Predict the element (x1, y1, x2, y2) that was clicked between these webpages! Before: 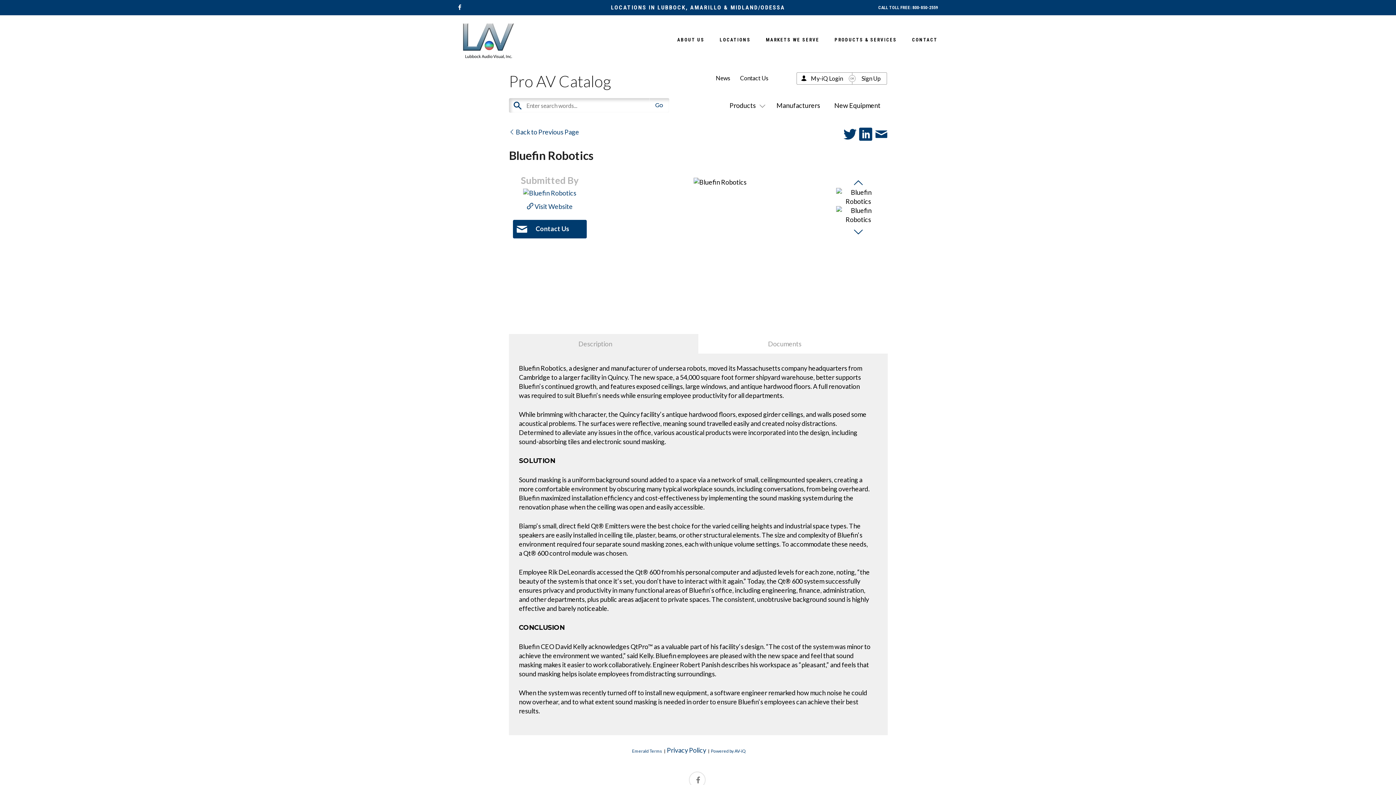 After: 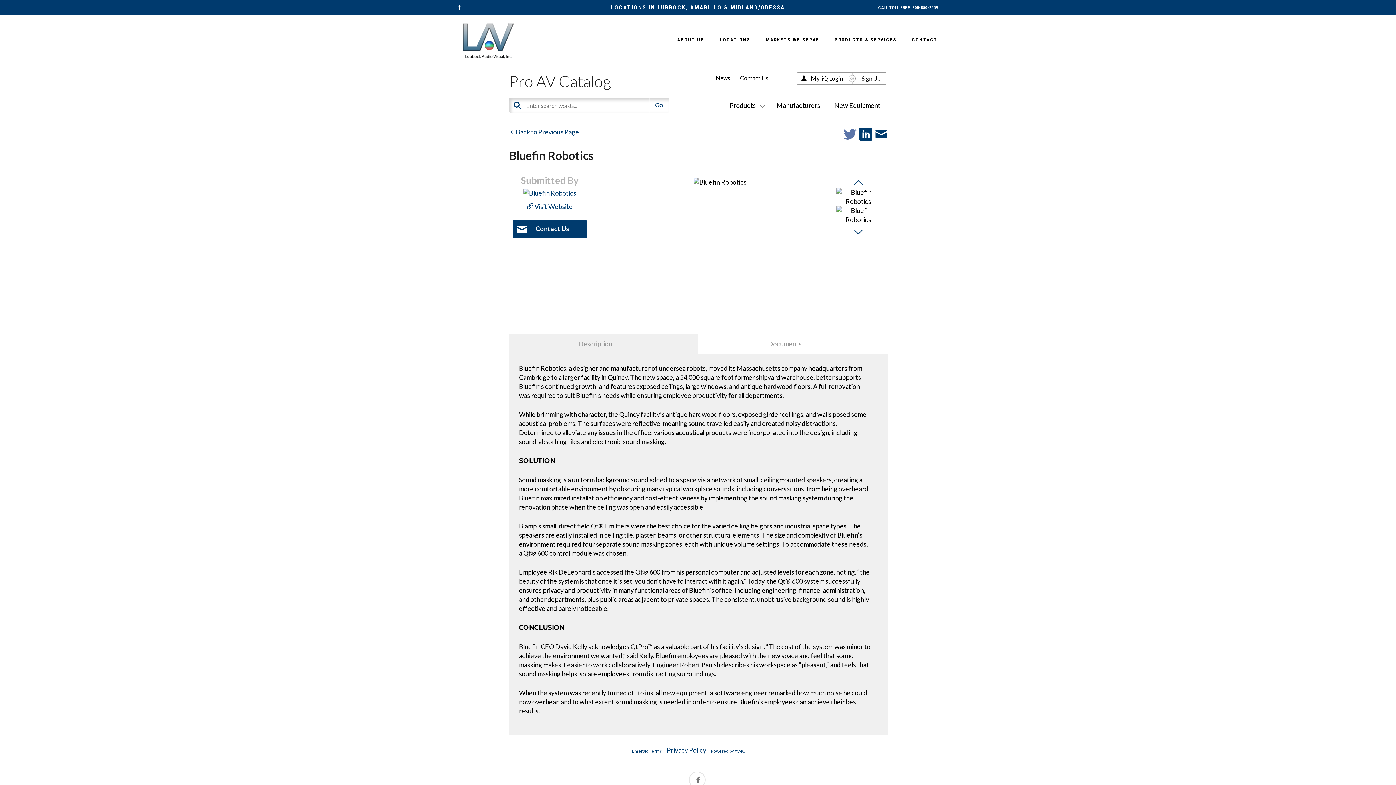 Action: label:   bbox: (843, 126, 859, 142)